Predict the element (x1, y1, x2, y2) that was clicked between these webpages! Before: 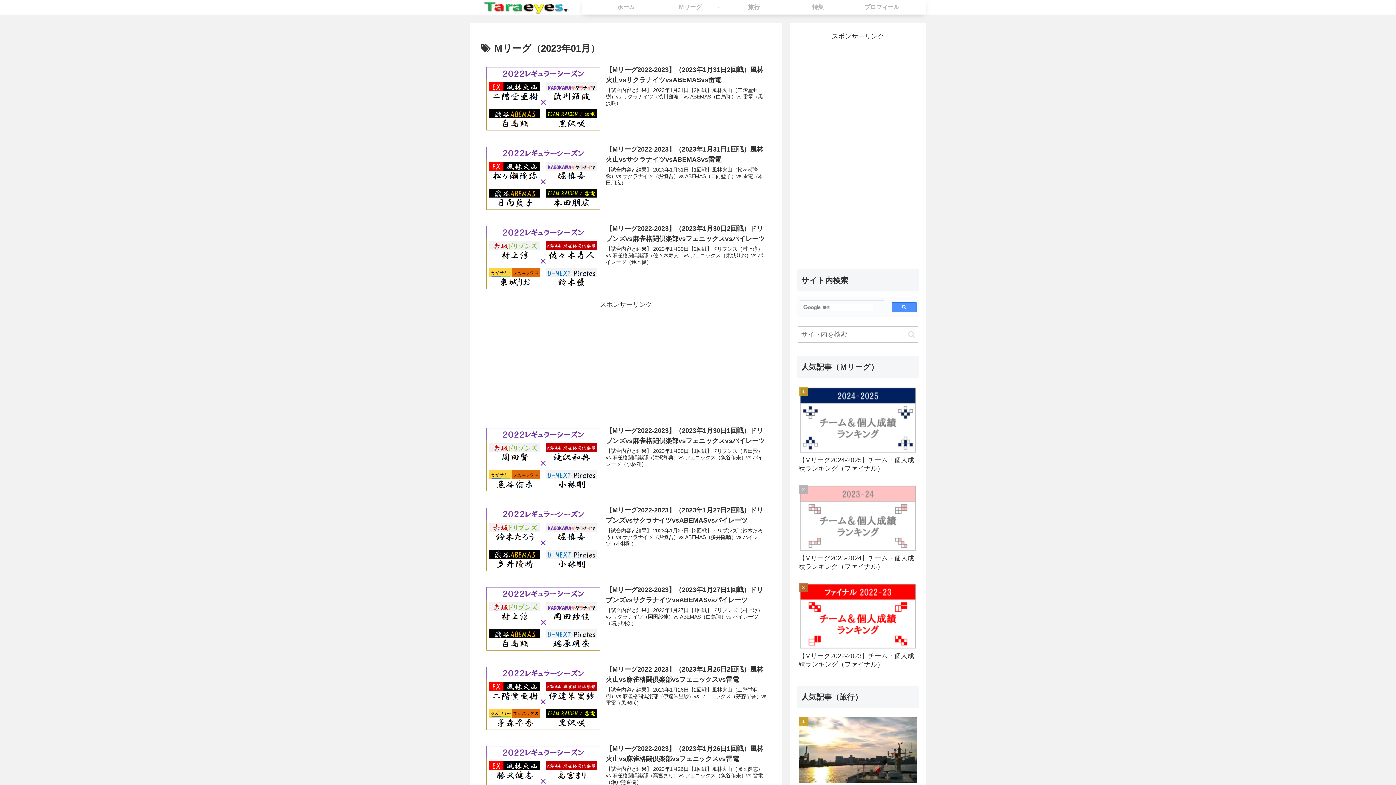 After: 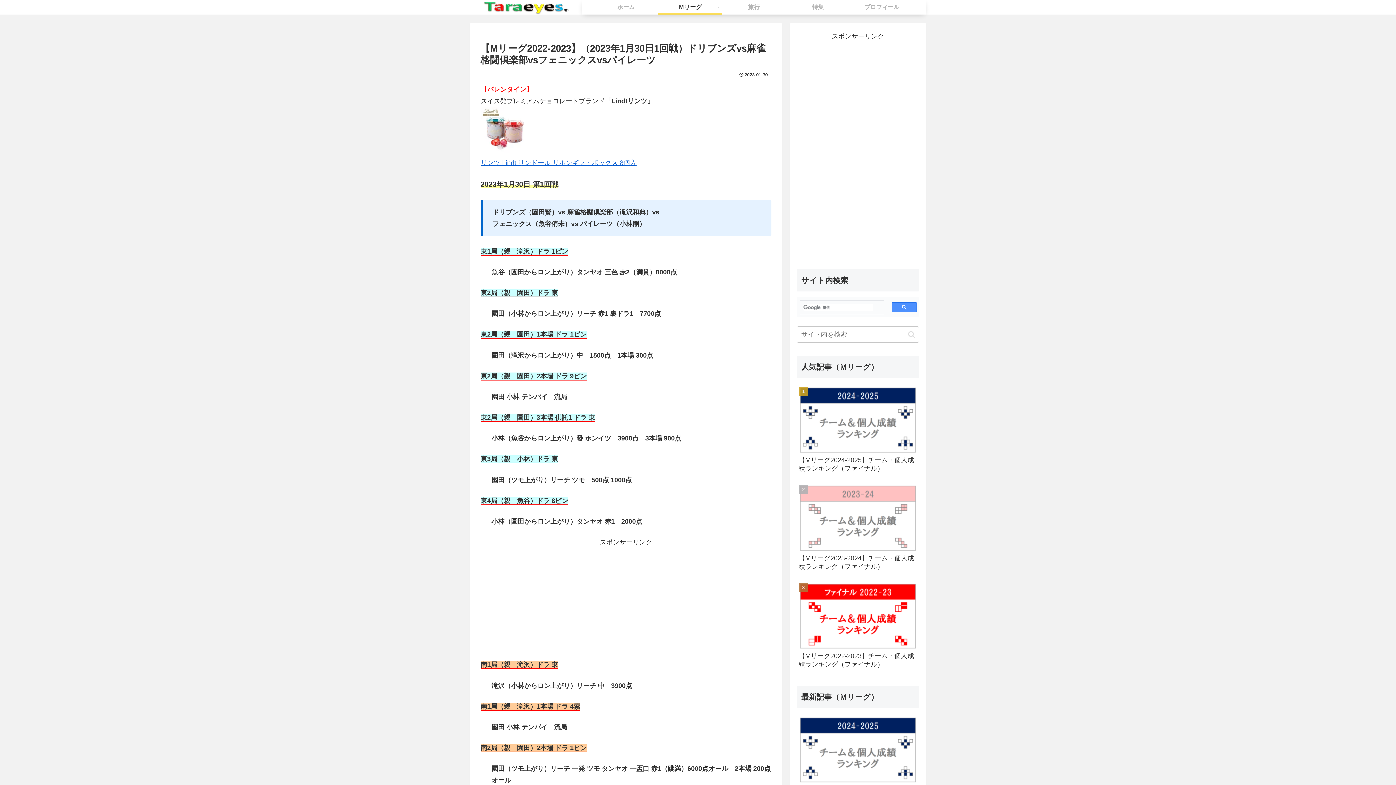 Action: label: 【Mリーグ2022-2023】（2023年1月30日1回戦）ドリブンズvs麻雀格闘倶楽部vsフェニックスvsパイレーツ
【試合内容と結果】 2023年1月30日【1回戦】ドリブンズ（園田賢）vs 麻雀格闘倶楽部（滝沢和典）vs フェニックス（魚谷侑未）vs パイレーツ（小林剛） bbox: (480, 421, 771, 501)